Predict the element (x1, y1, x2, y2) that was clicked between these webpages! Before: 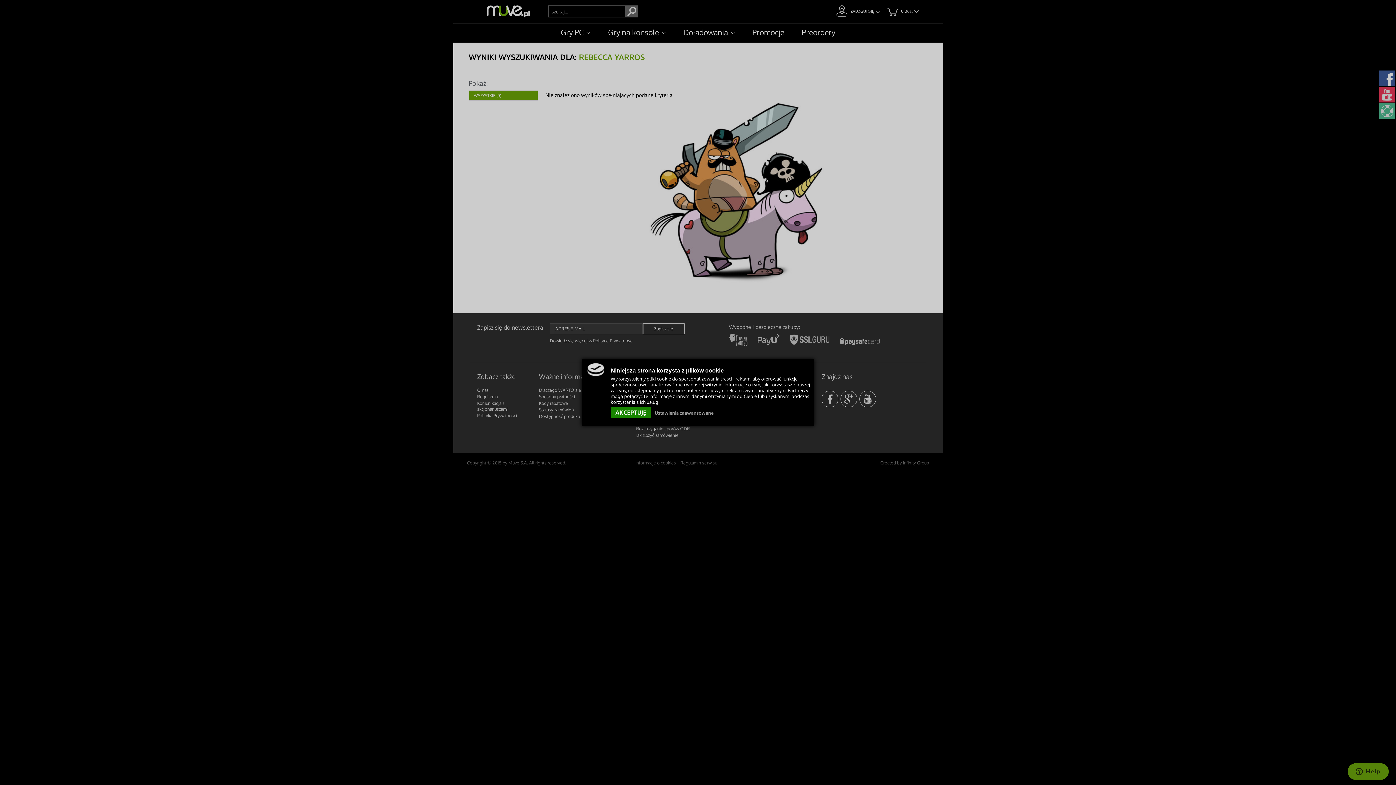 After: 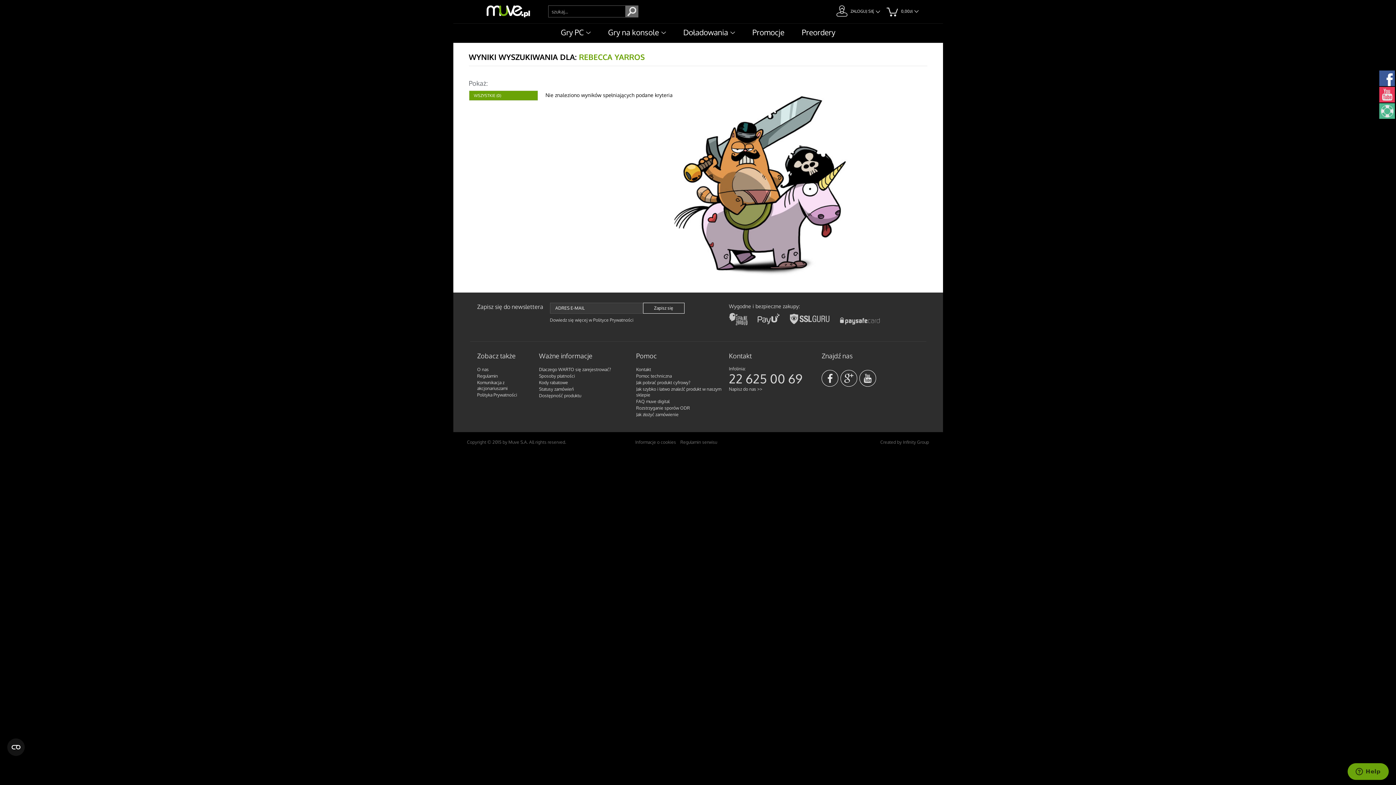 Action: label: AKCEPTUJĘ bbox: (610, 407, 651, 418)